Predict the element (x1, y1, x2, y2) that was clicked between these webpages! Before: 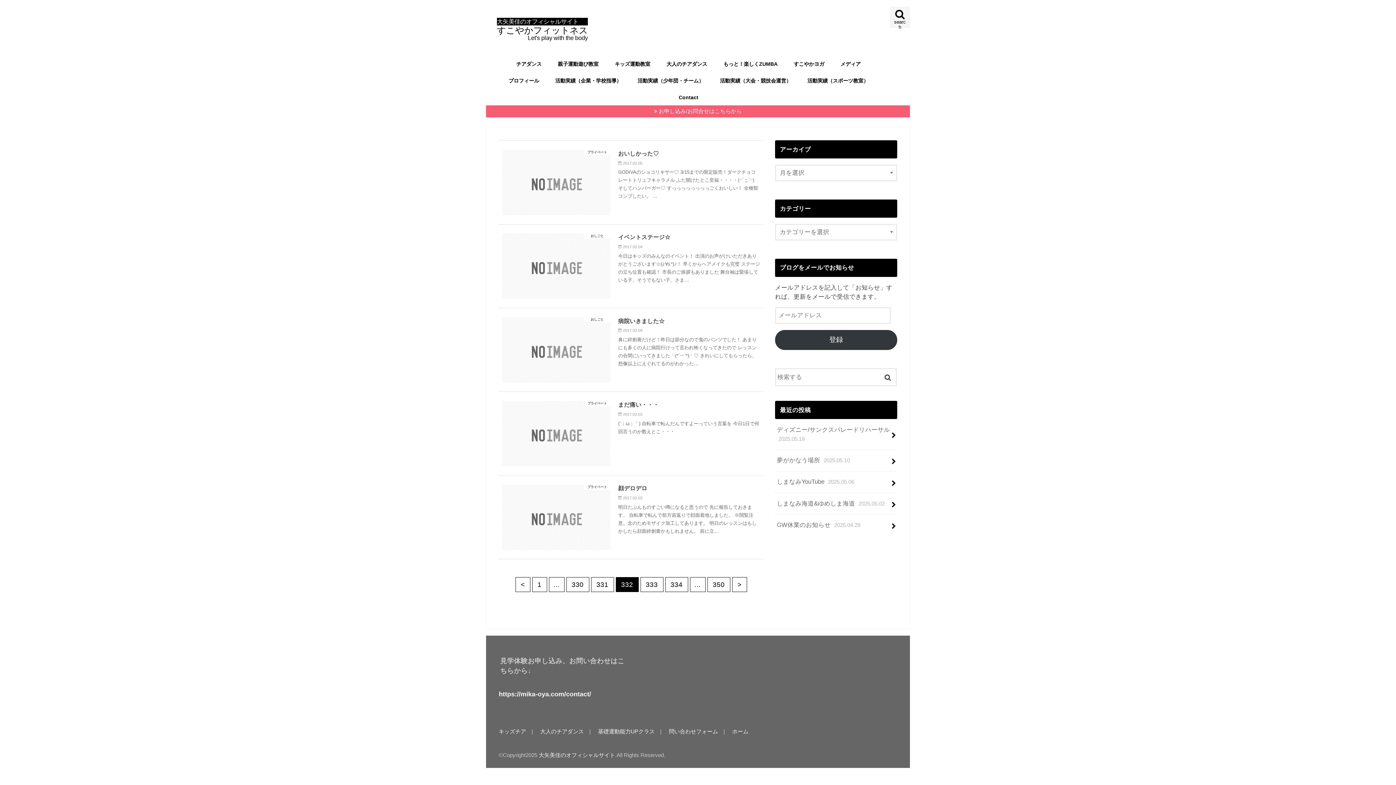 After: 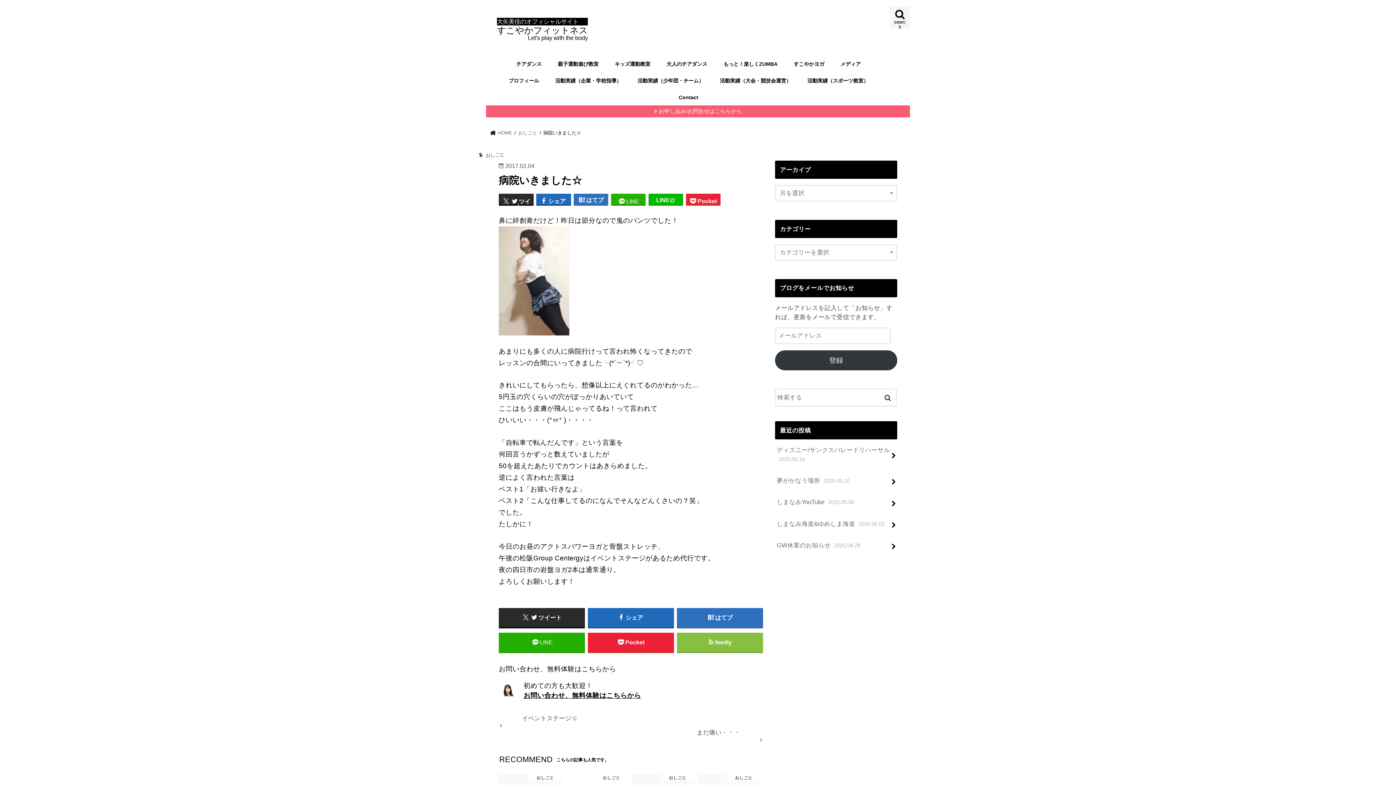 Action: label: おしごと
病院いきました☆

2017.02.04

鼻に絆創膏だけど！昨日は節分なので鬼のパンツでした！ あまりにも多くの人に病院行けって言われ怖くなってきたので レッスンの合間にいってきました╰(*´︶`*)╯♡ きれいにしてもらったら、想像以上にえぐれてるのがわかった… bbox: (498, 308, 763, 392)